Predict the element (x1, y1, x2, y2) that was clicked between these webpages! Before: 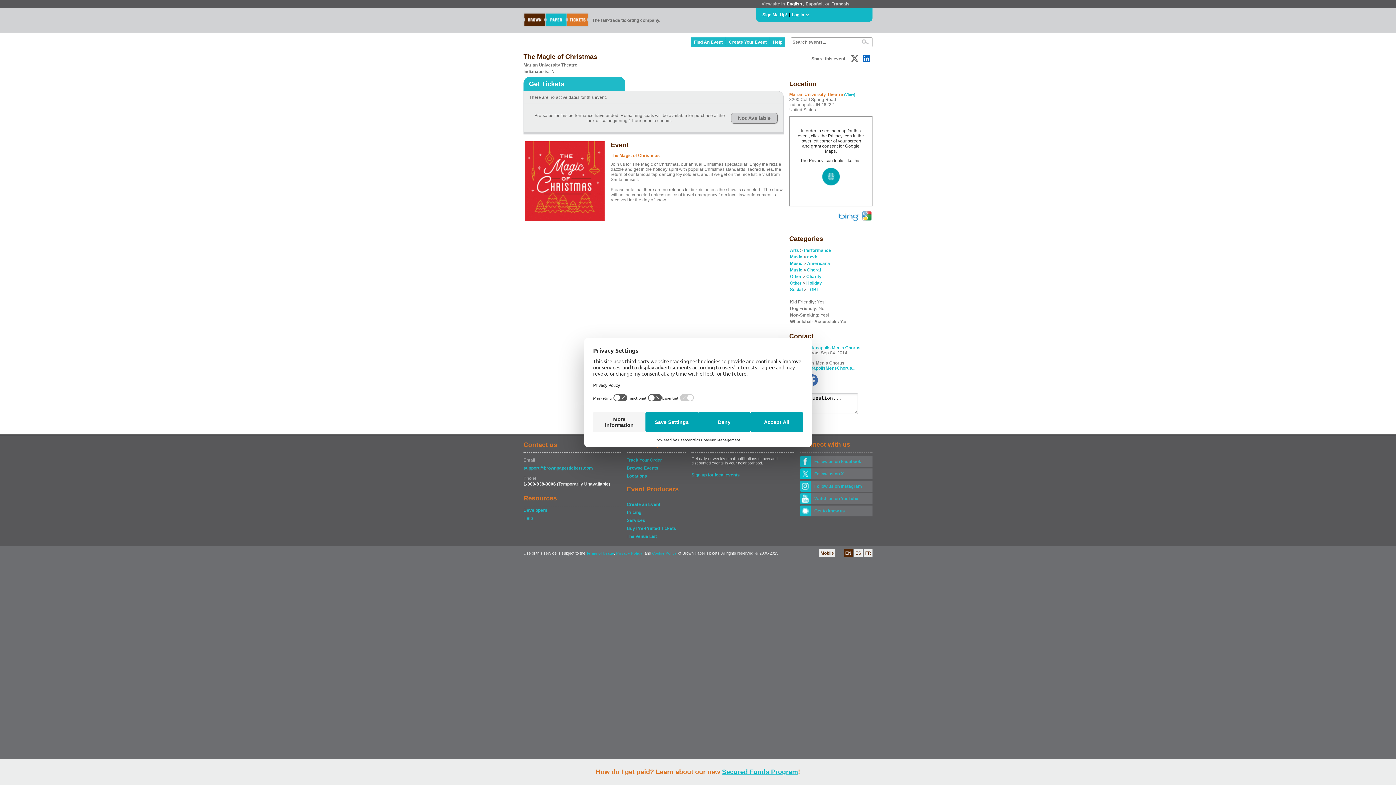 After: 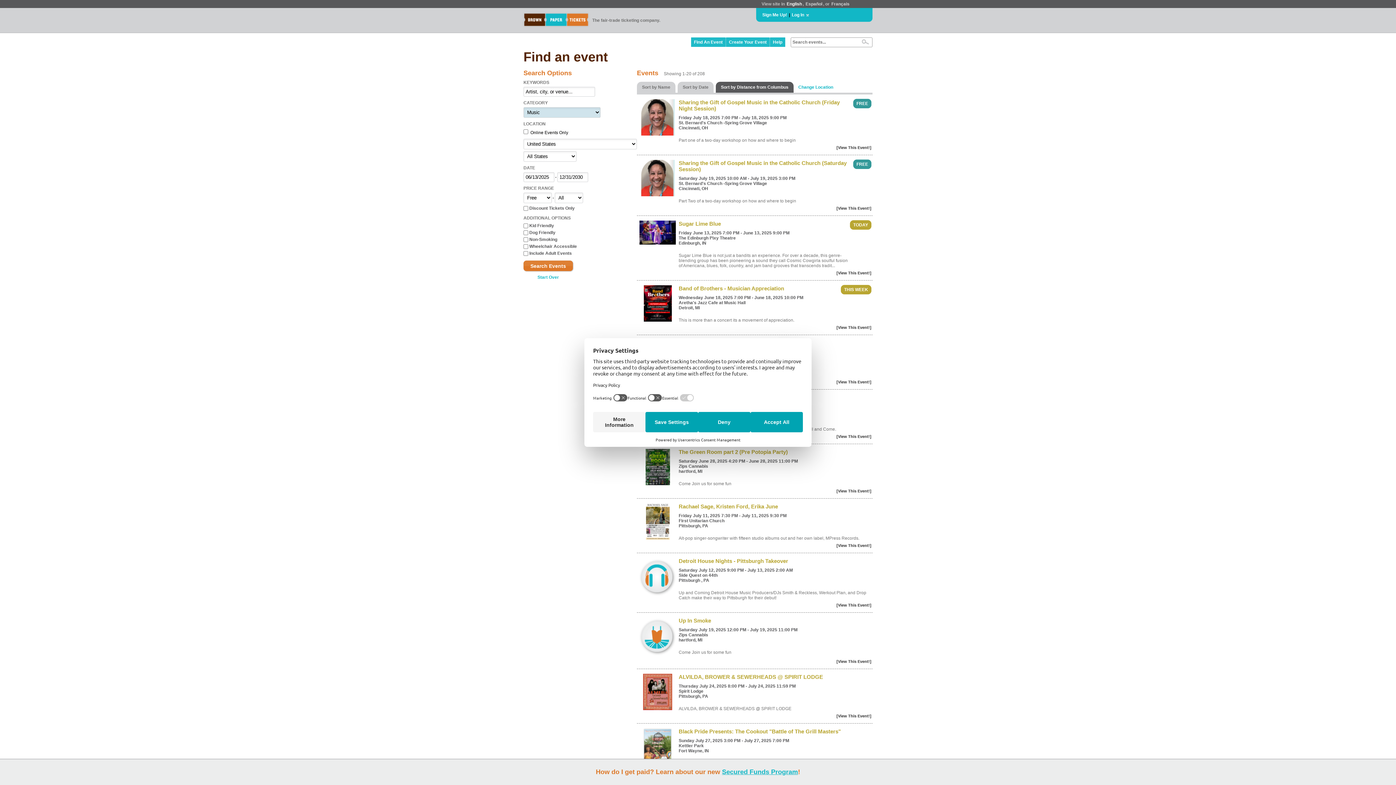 Action: label: Music bbox: (790, 254, 802, 259)